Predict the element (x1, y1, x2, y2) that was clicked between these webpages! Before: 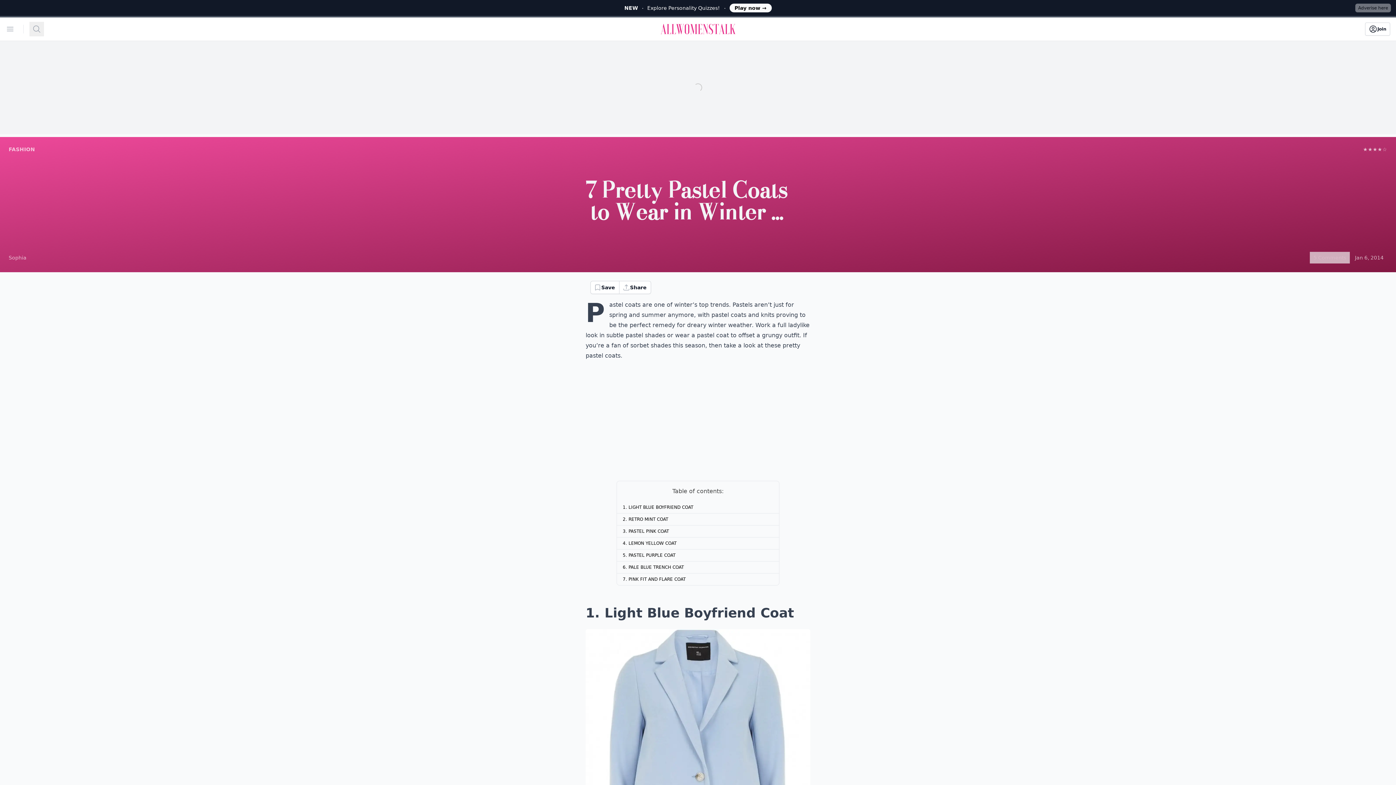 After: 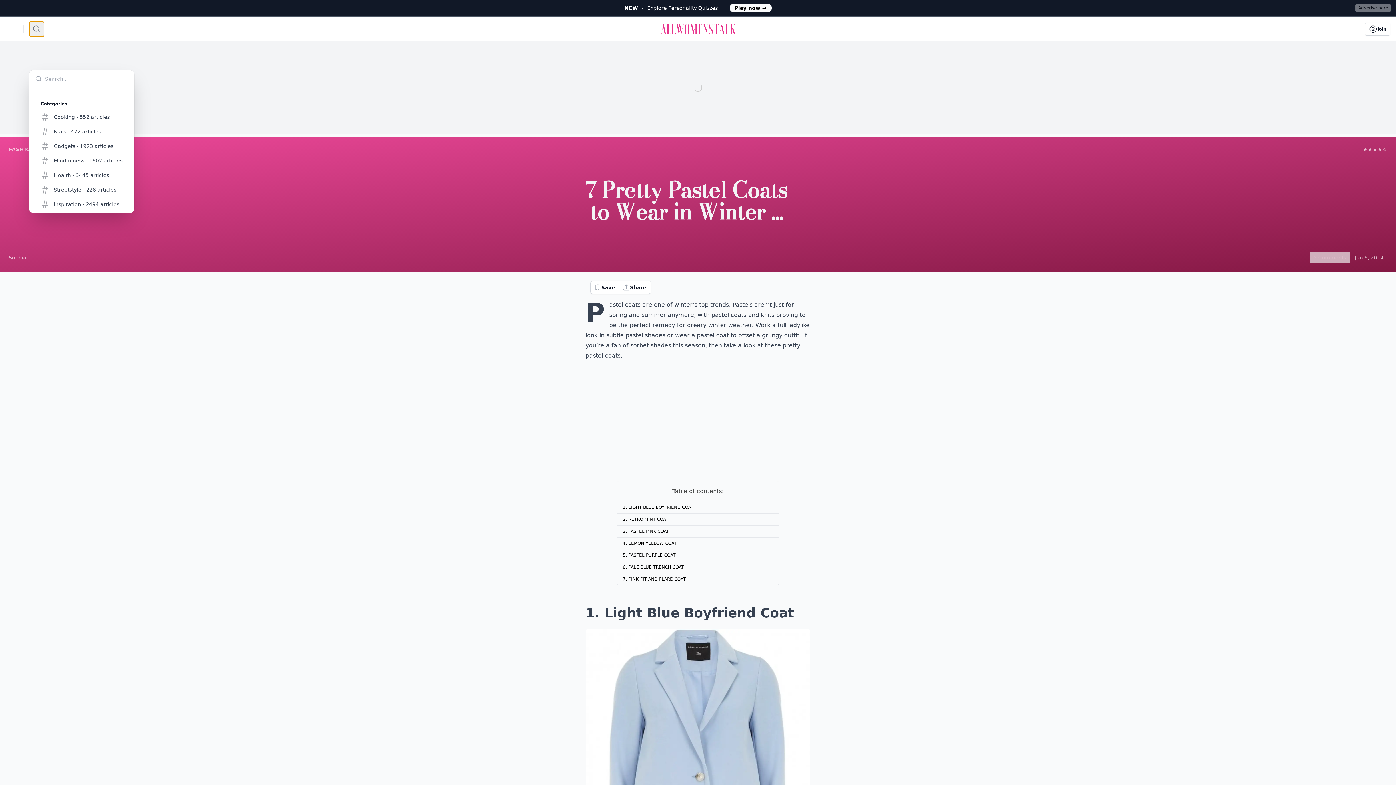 Action: label: Search bbox: (29, 21, 44, 36)